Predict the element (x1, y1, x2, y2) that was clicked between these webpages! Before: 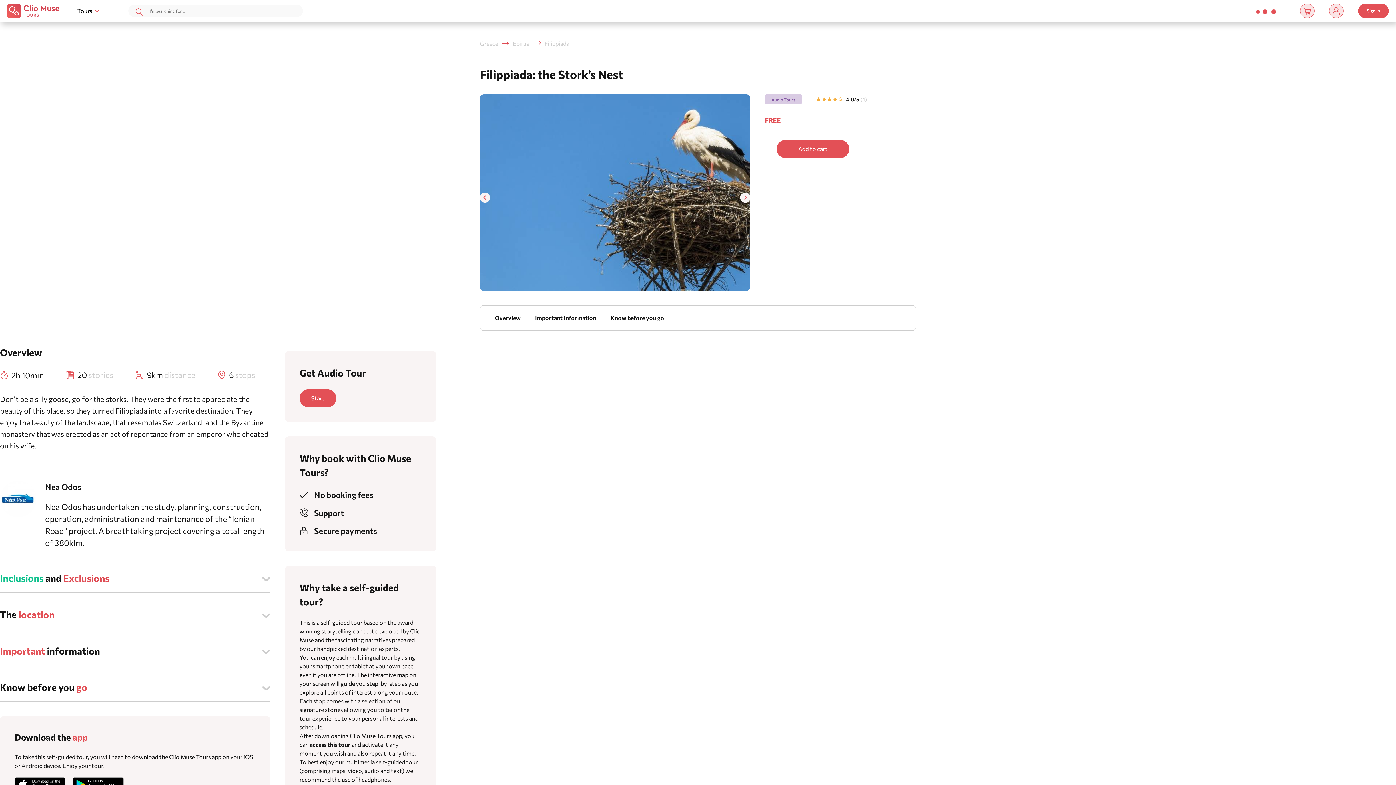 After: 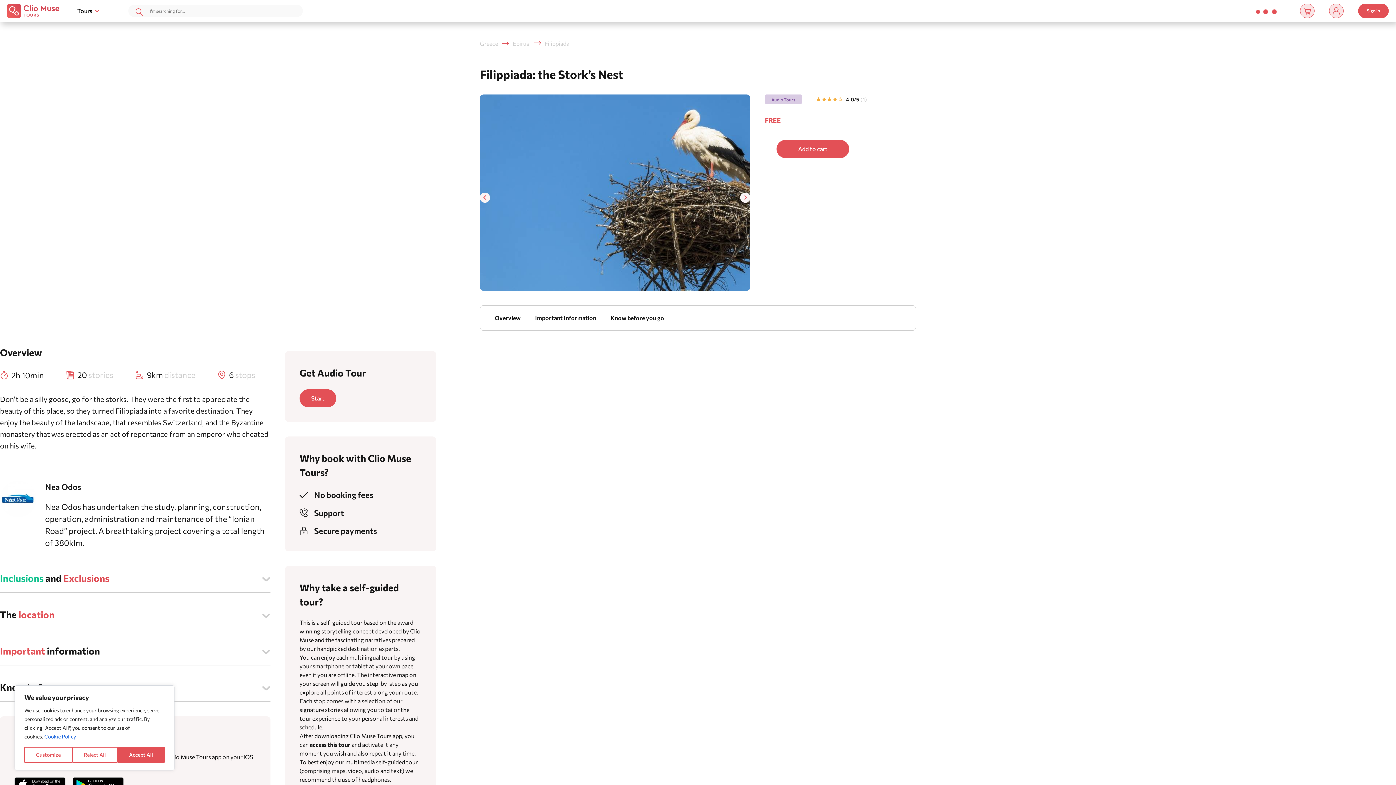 Action: bbox: (480, 192, 490, 202)